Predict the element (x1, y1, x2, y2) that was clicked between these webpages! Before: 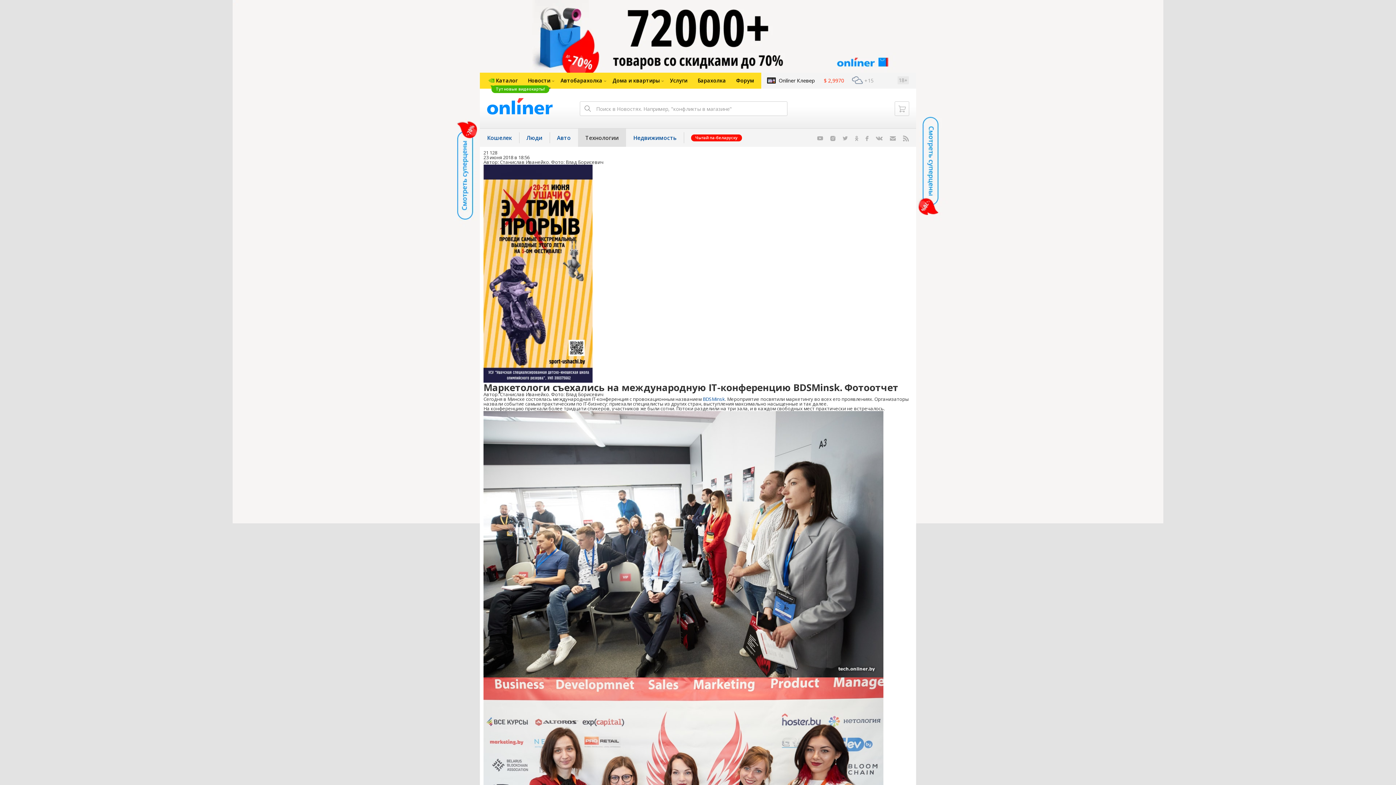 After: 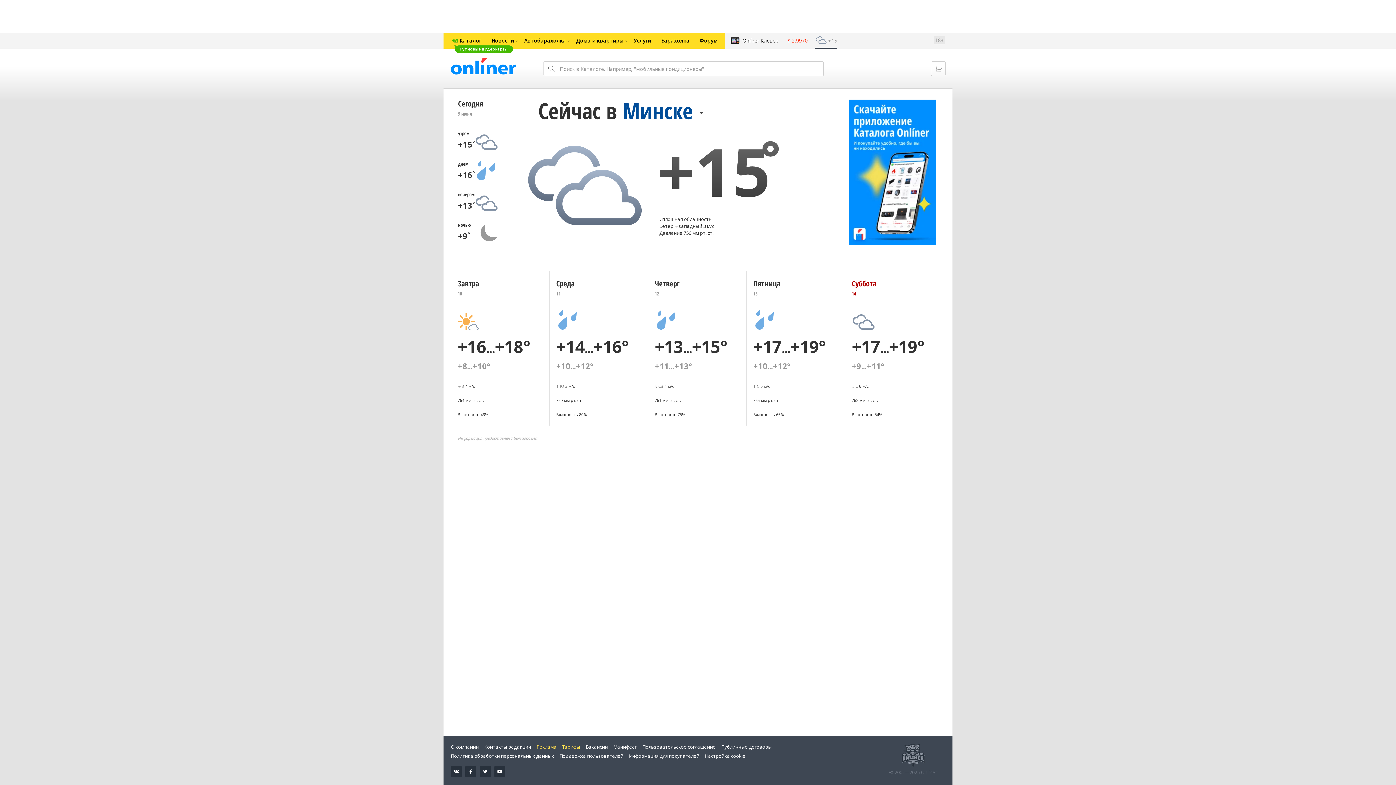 Action: label:  +15 bbox: (851, 72, 873, 88)